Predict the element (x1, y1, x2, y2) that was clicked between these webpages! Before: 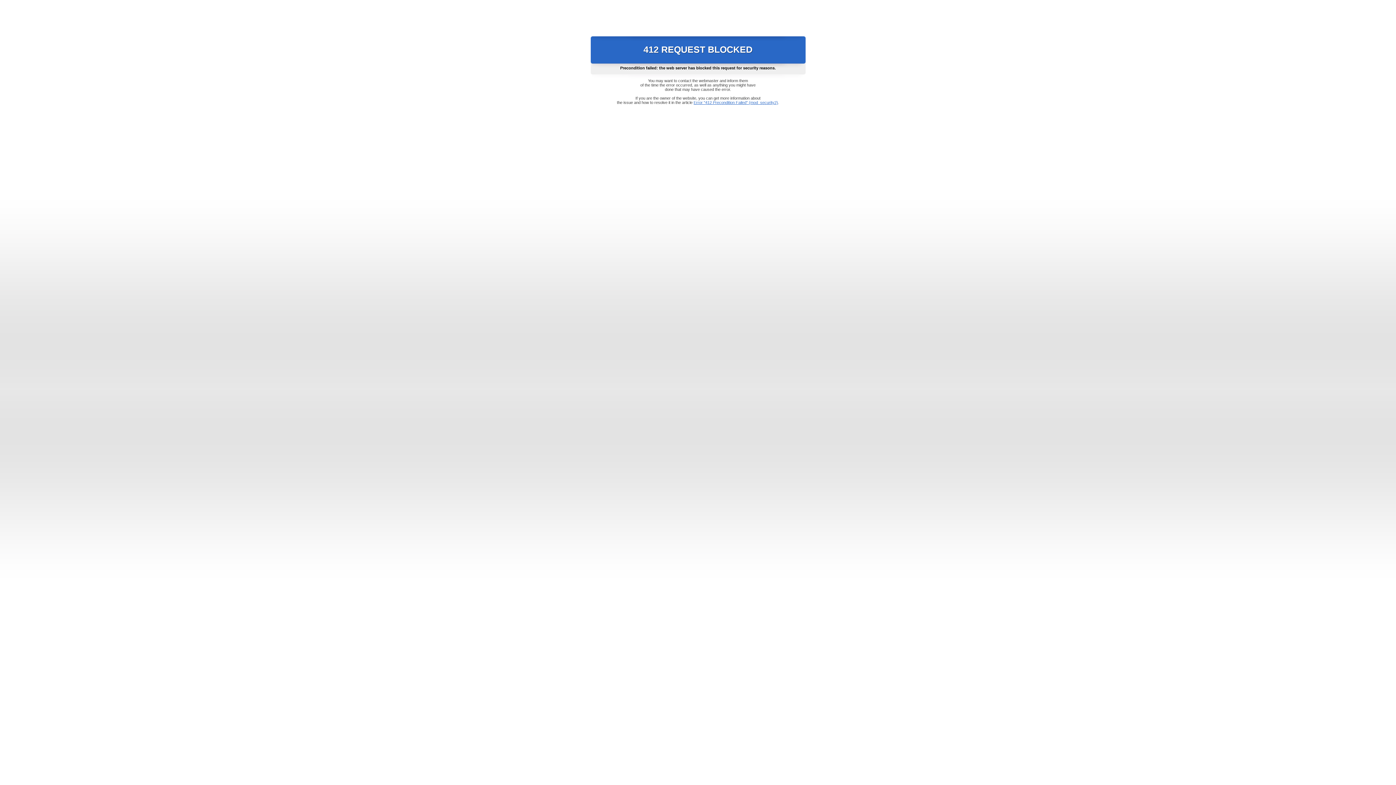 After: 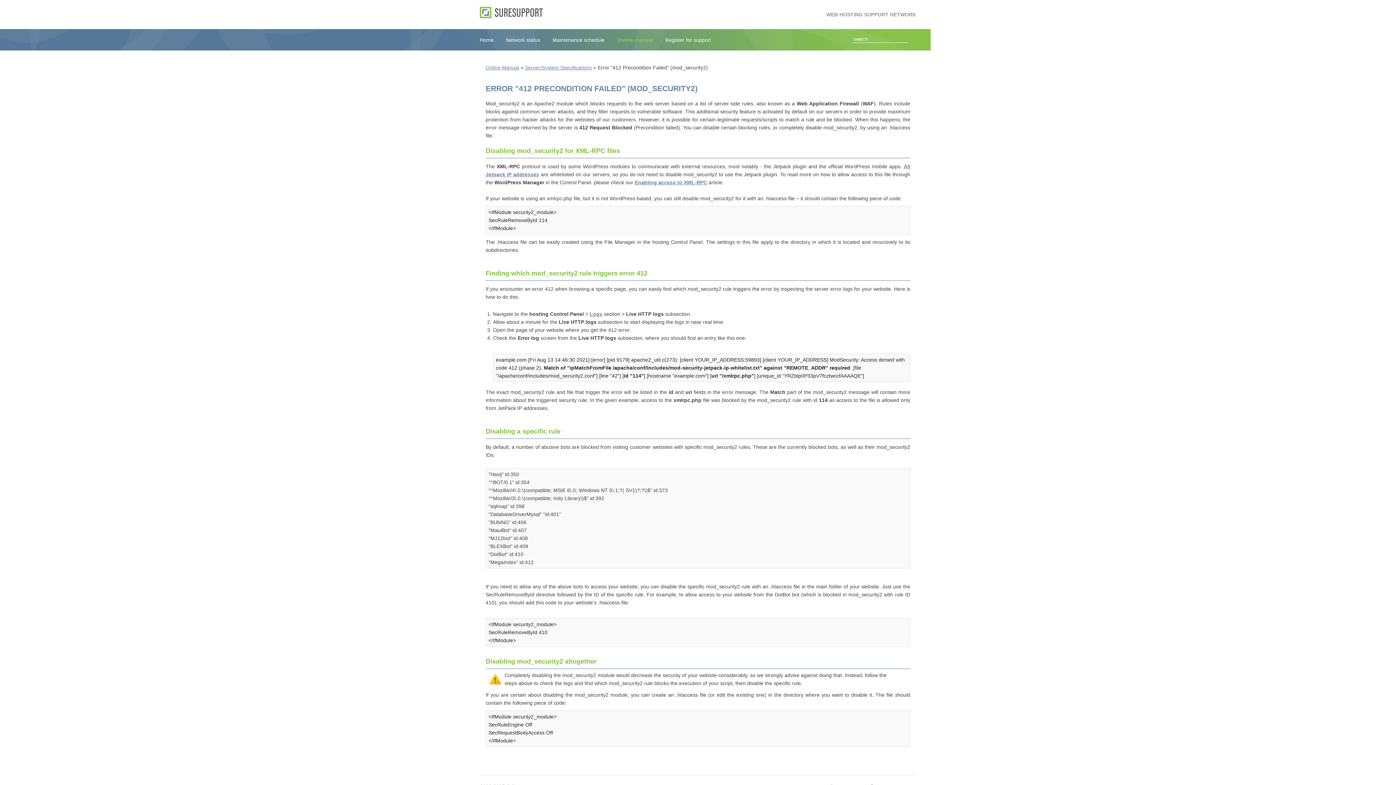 Action: label: Error "412 Precondition Failed" (mod_security2) bbox: (693, 100, 778, 104)